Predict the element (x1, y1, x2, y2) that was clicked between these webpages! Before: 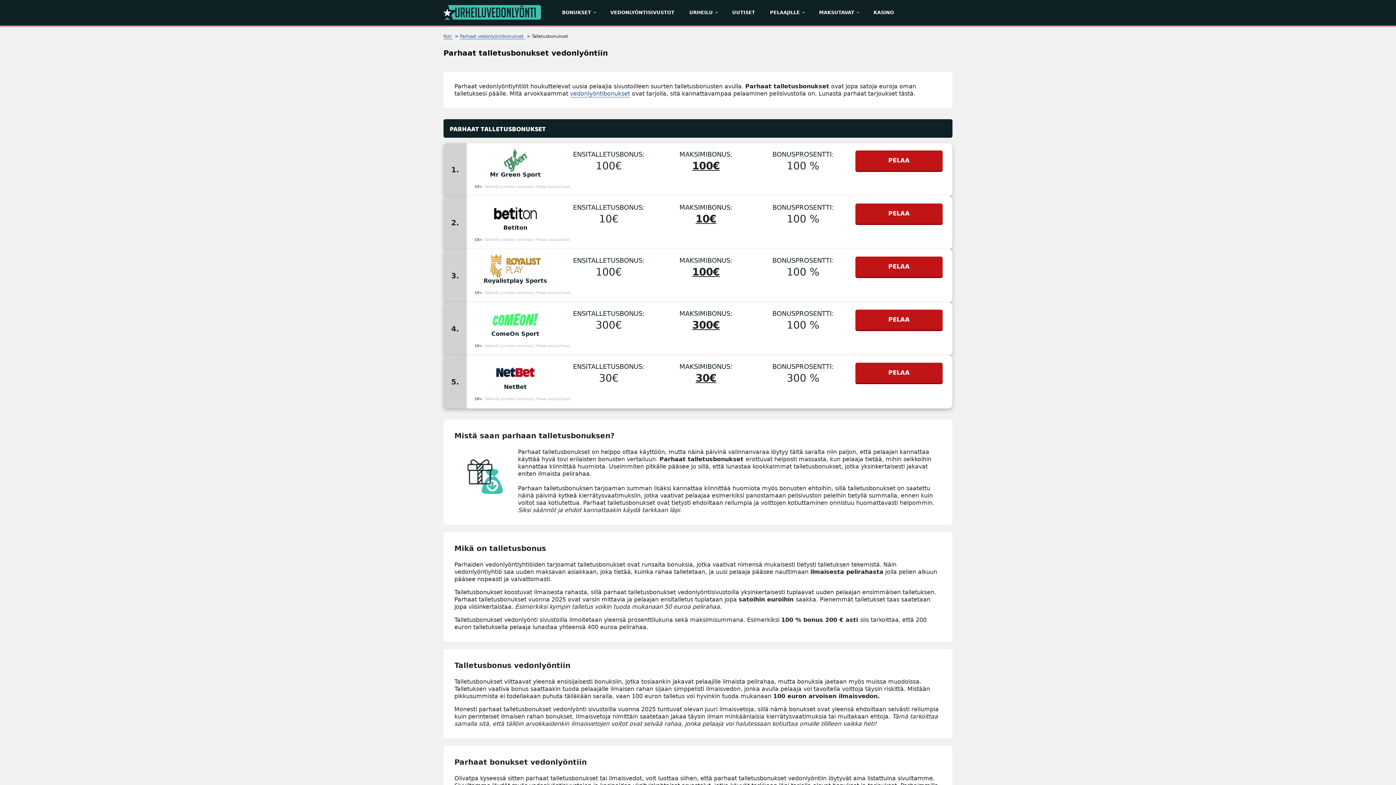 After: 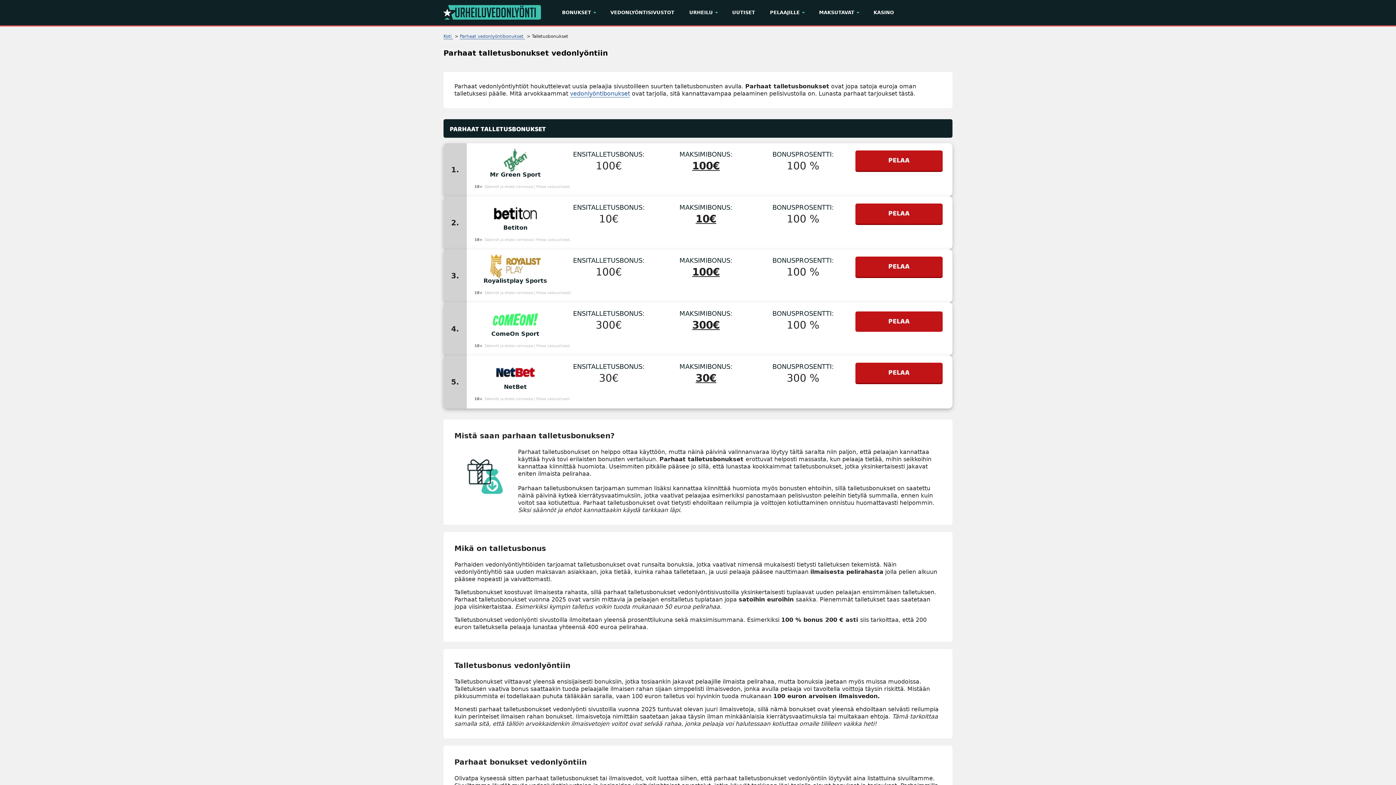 Action: bbox: (855, 309, 942, 331) label: PELAA